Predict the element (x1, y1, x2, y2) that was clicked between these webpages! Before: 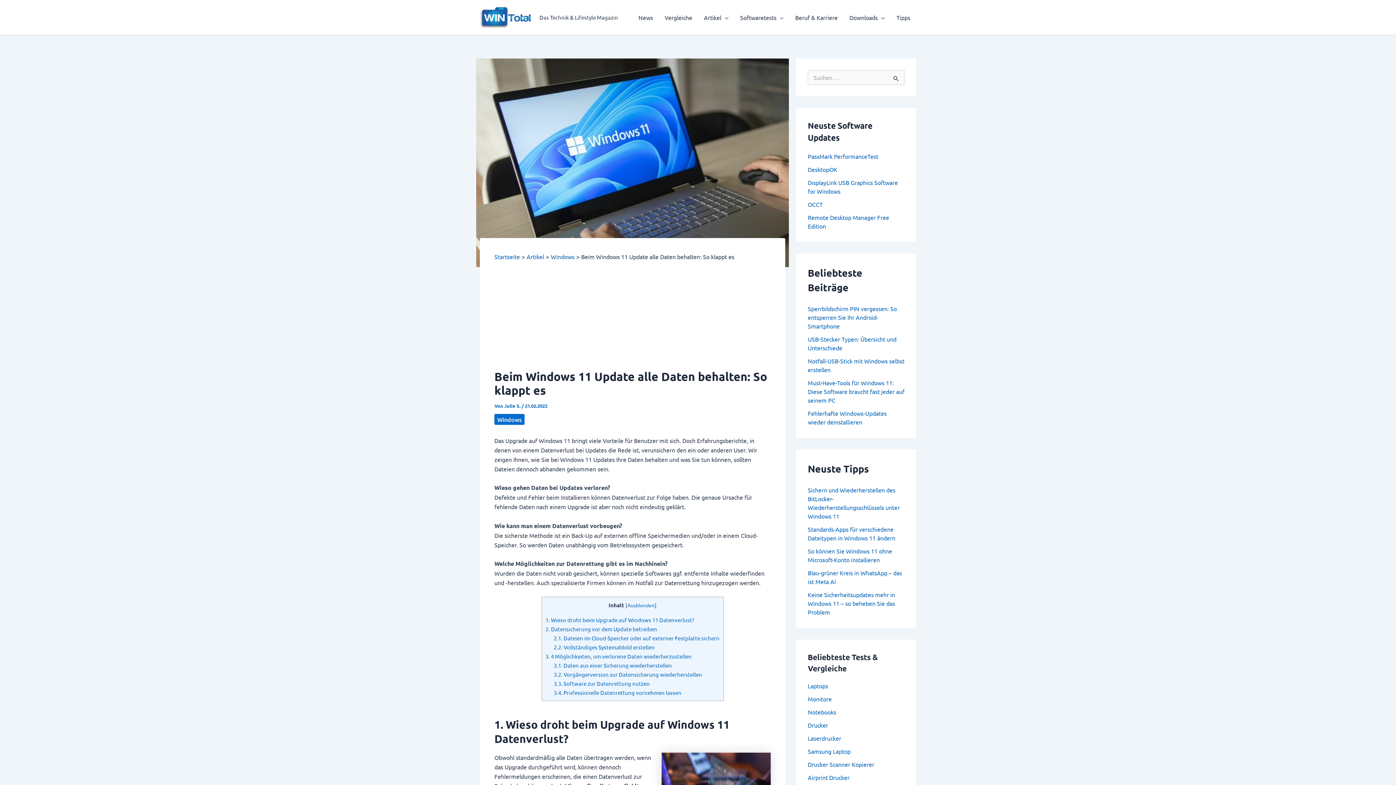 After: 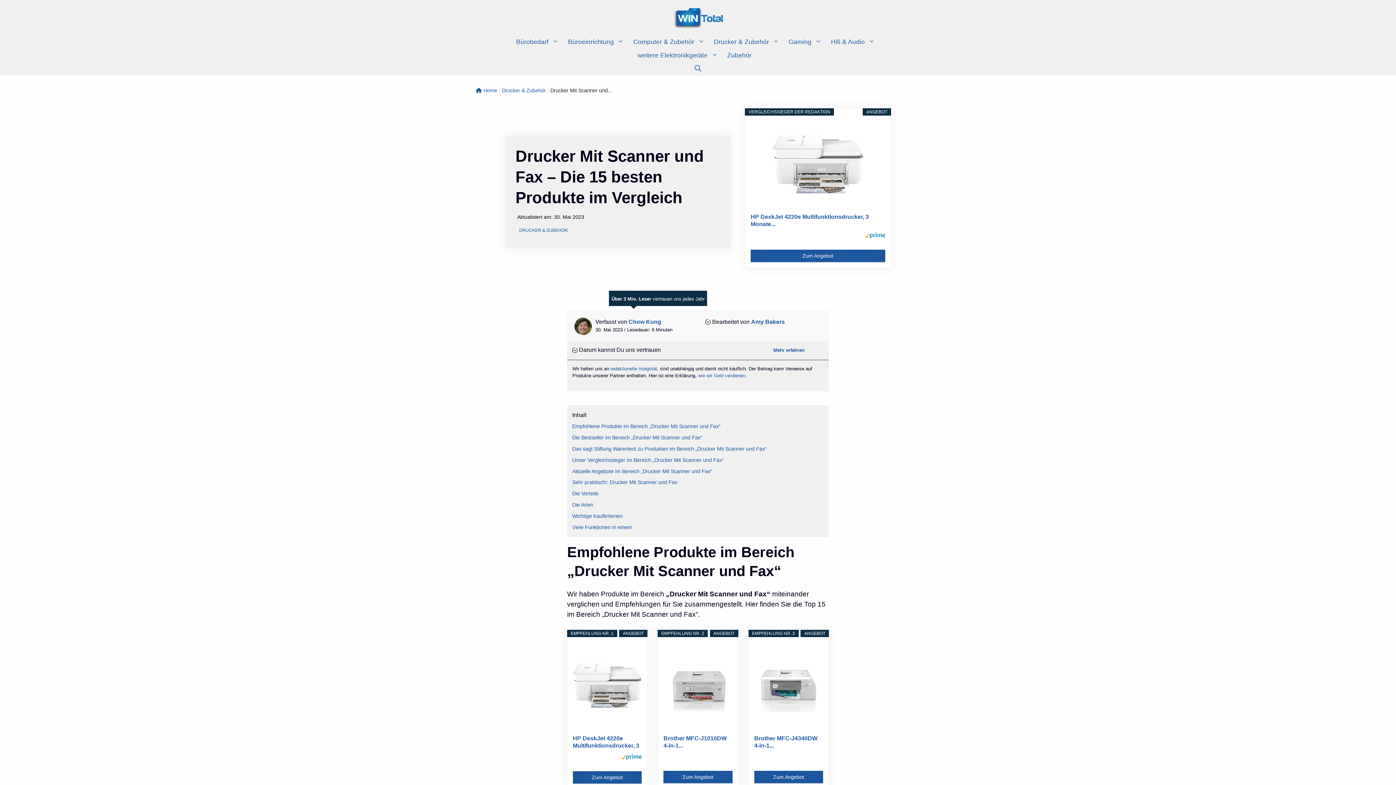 Action: label: Drucker Scanner Kopierer bbox: (808, 761, 874, 768)